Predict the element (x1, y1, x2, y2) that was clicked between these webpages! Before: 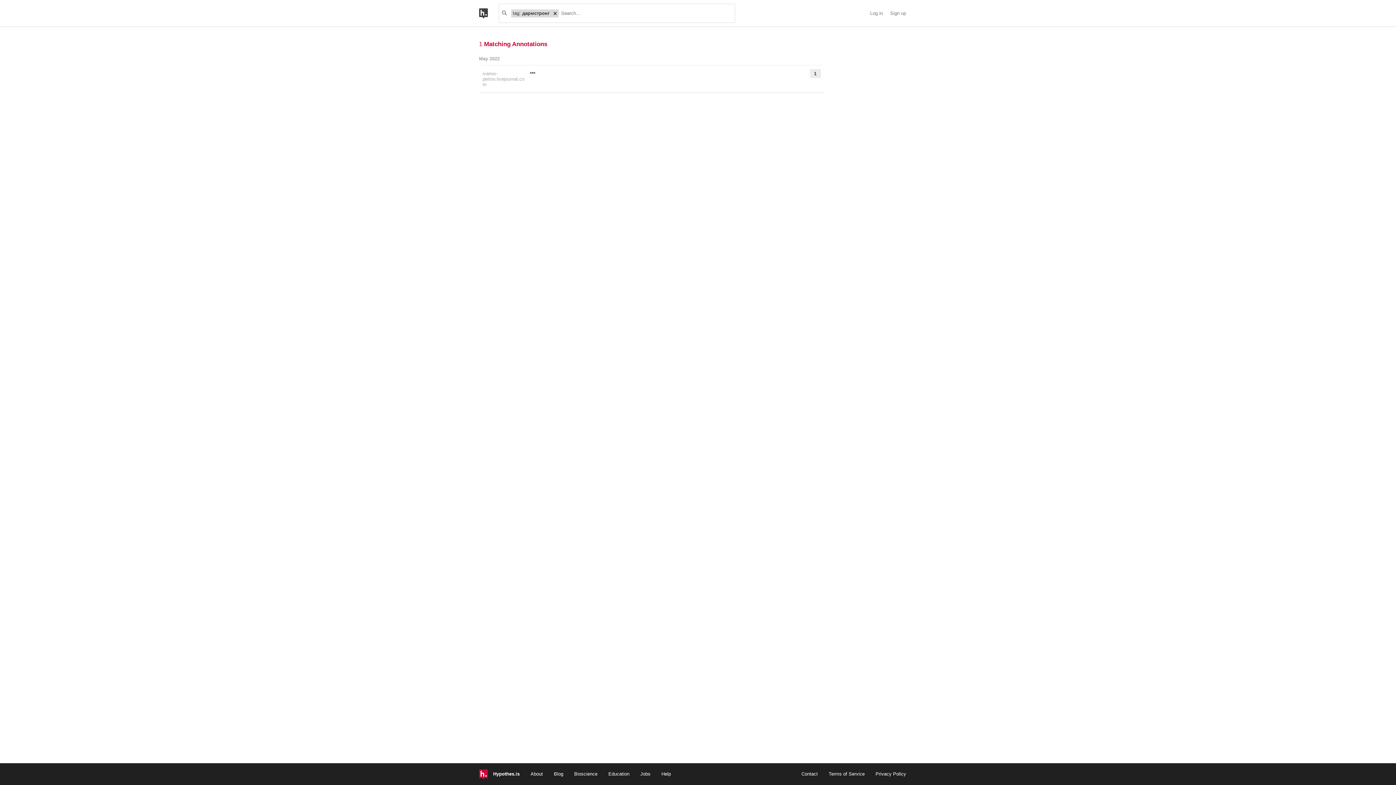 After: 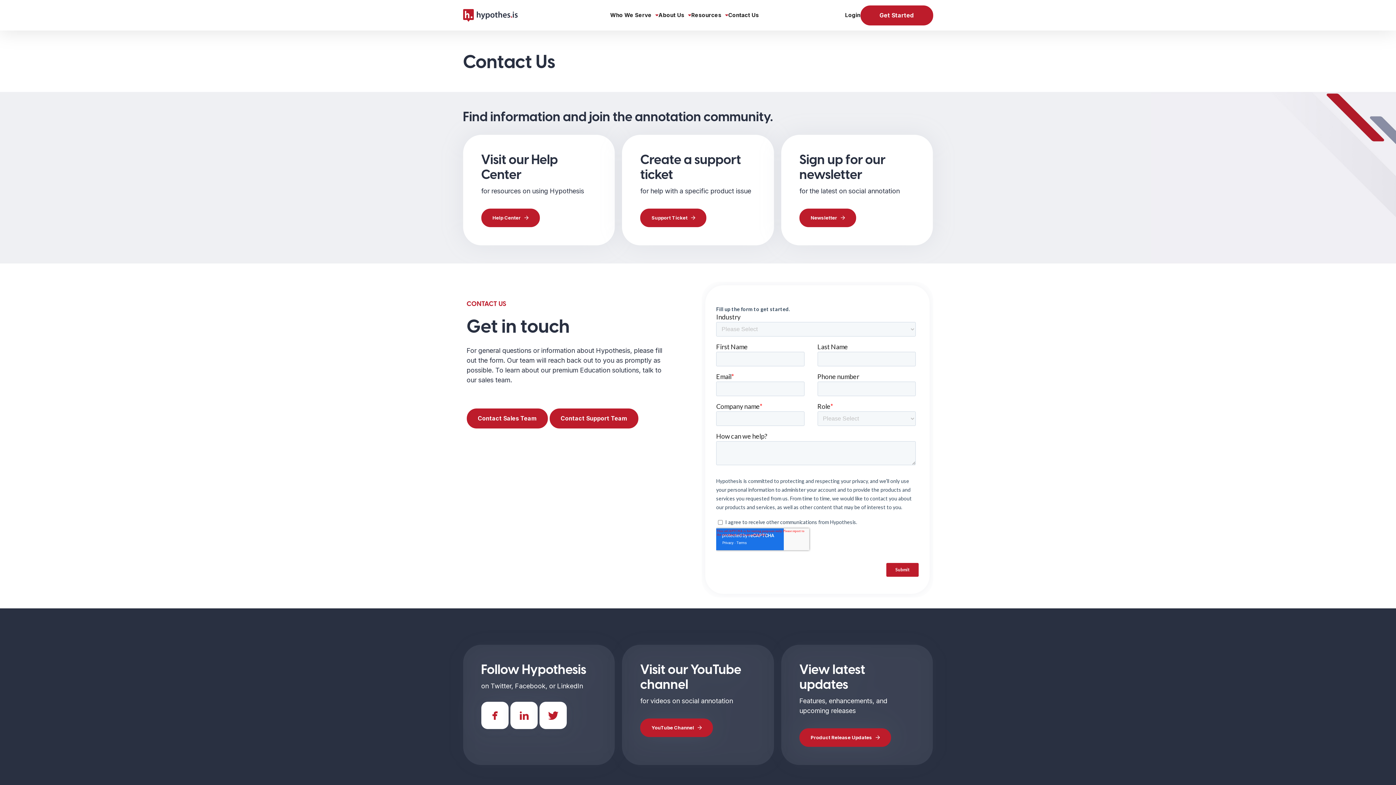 Action: label: Contact bbox: (801, 771, 818, 776)